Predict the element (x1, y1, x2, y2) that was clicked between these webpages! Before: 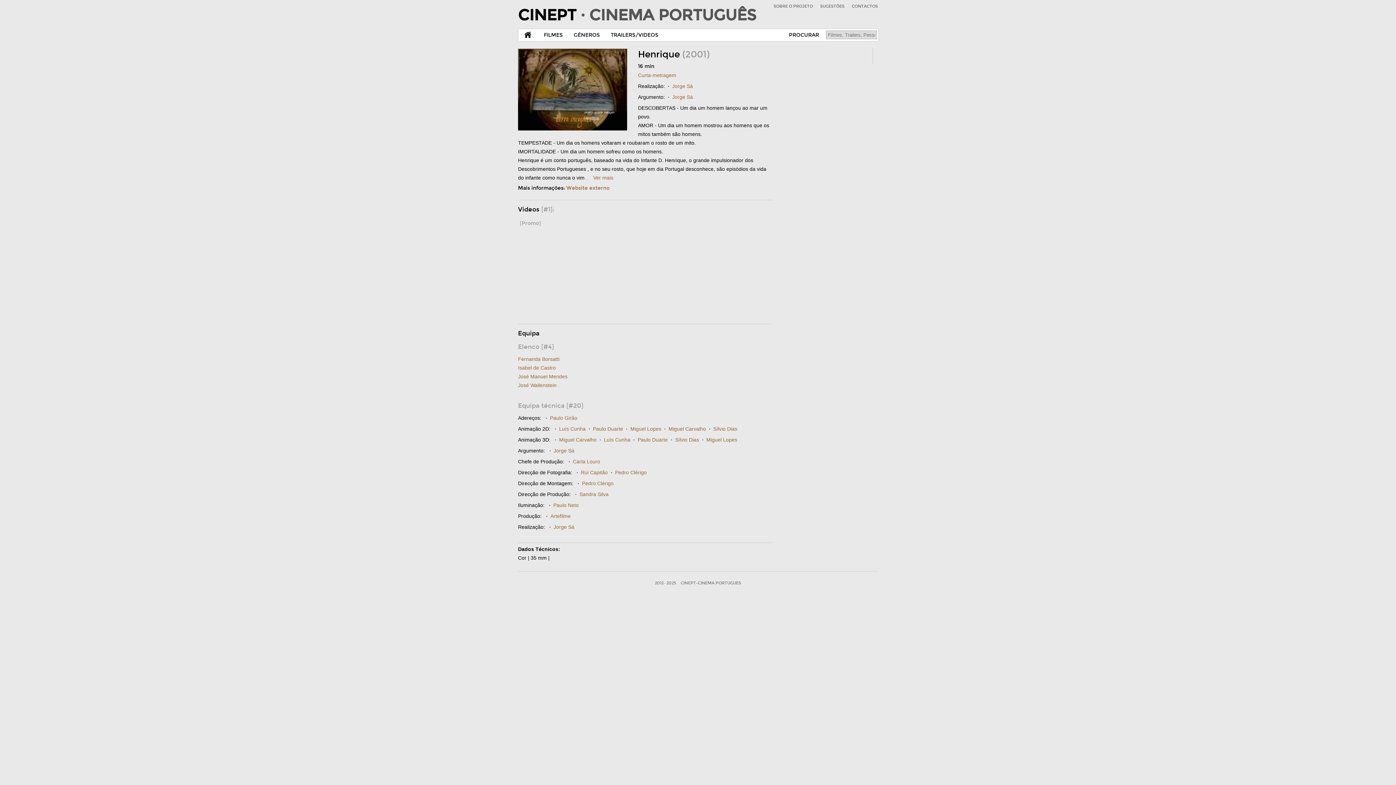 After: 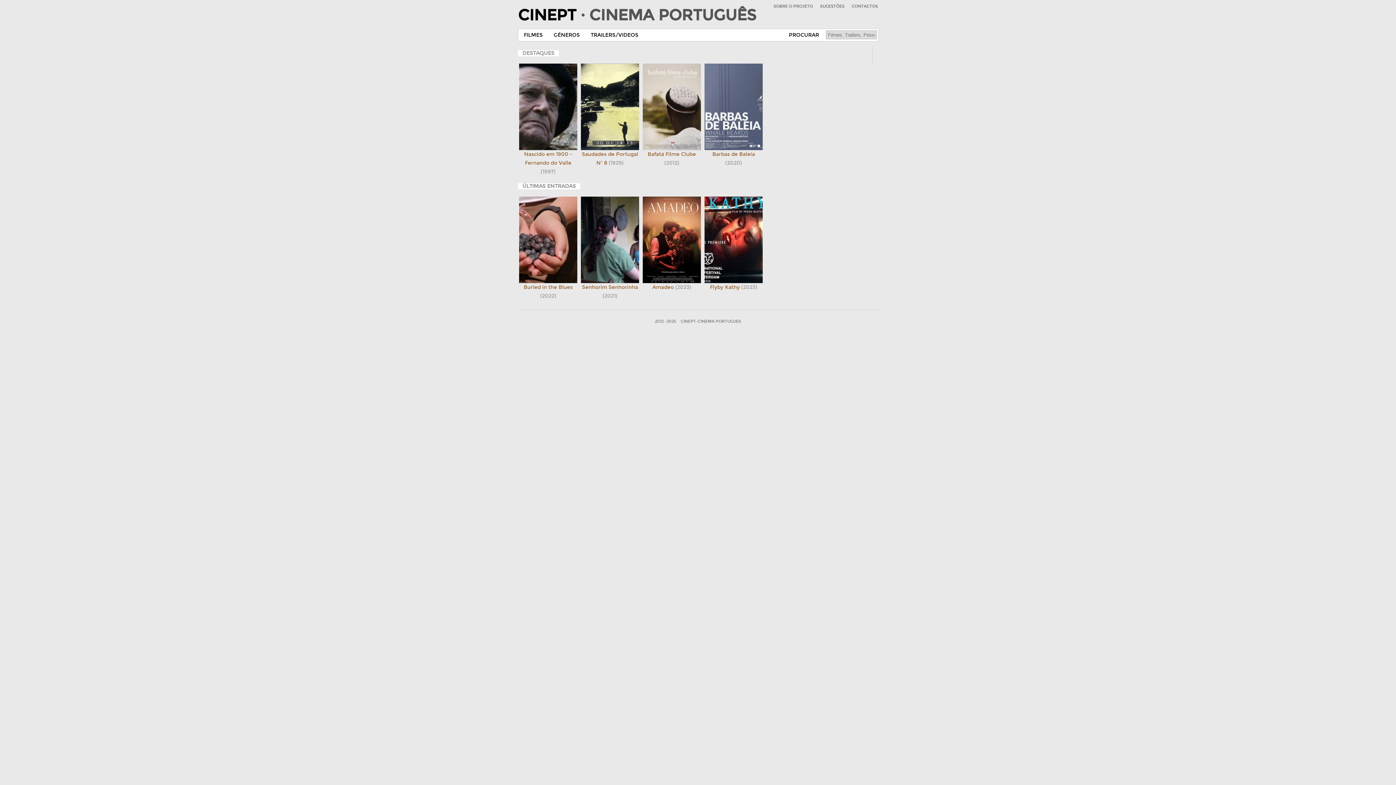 Action: bbox: (518, 29, 538, 41) label:  